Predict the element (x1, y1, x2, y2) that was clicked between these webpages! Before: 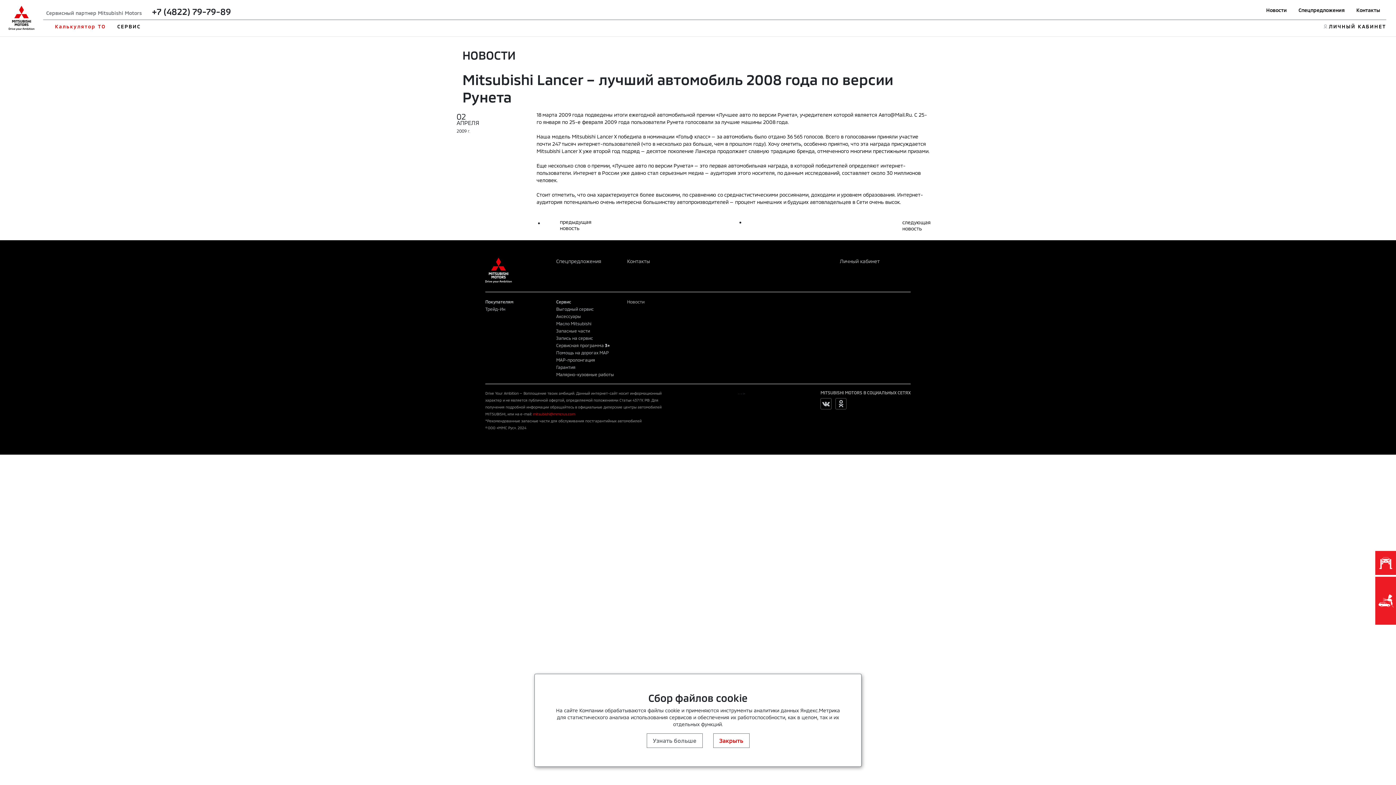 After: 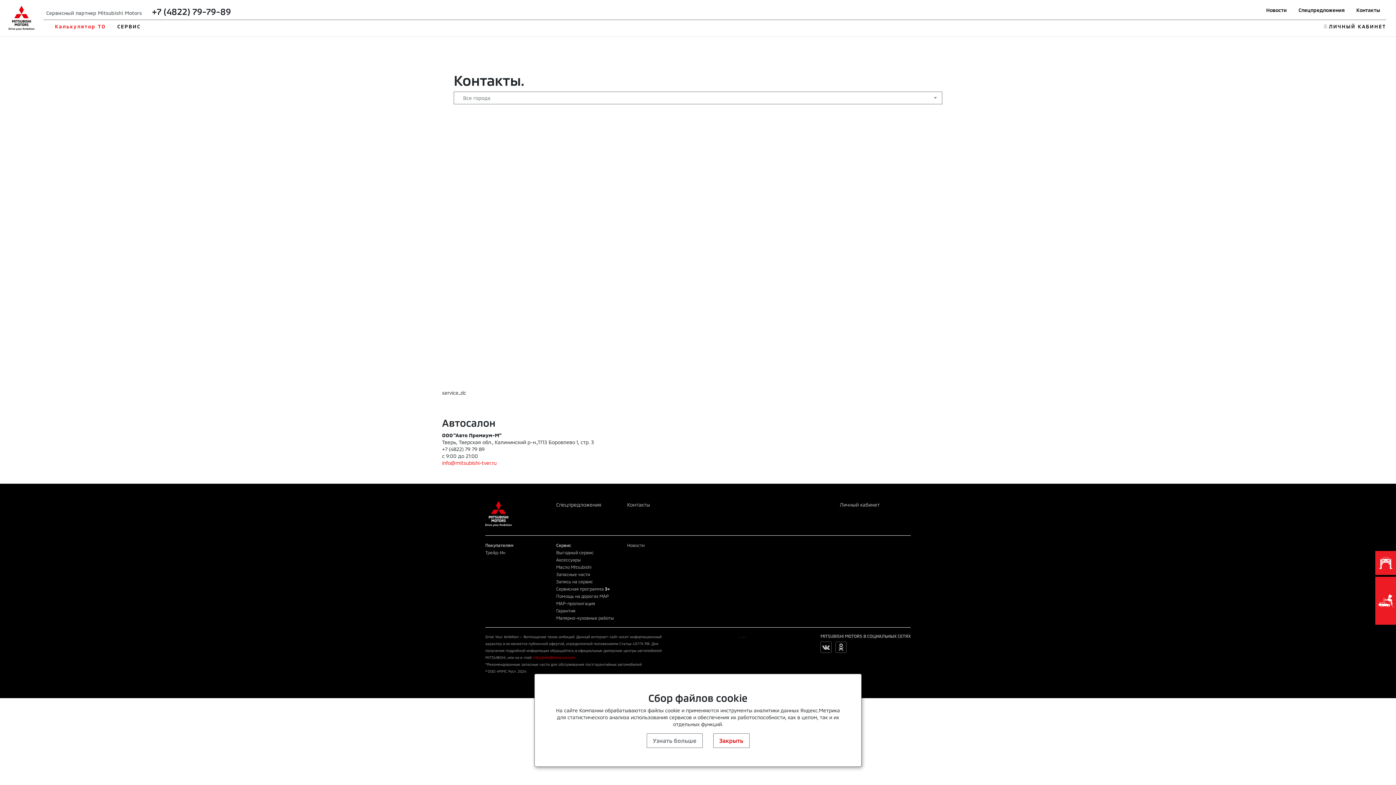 Action: label: Контакты bbox: (627, 258, 650, 264)